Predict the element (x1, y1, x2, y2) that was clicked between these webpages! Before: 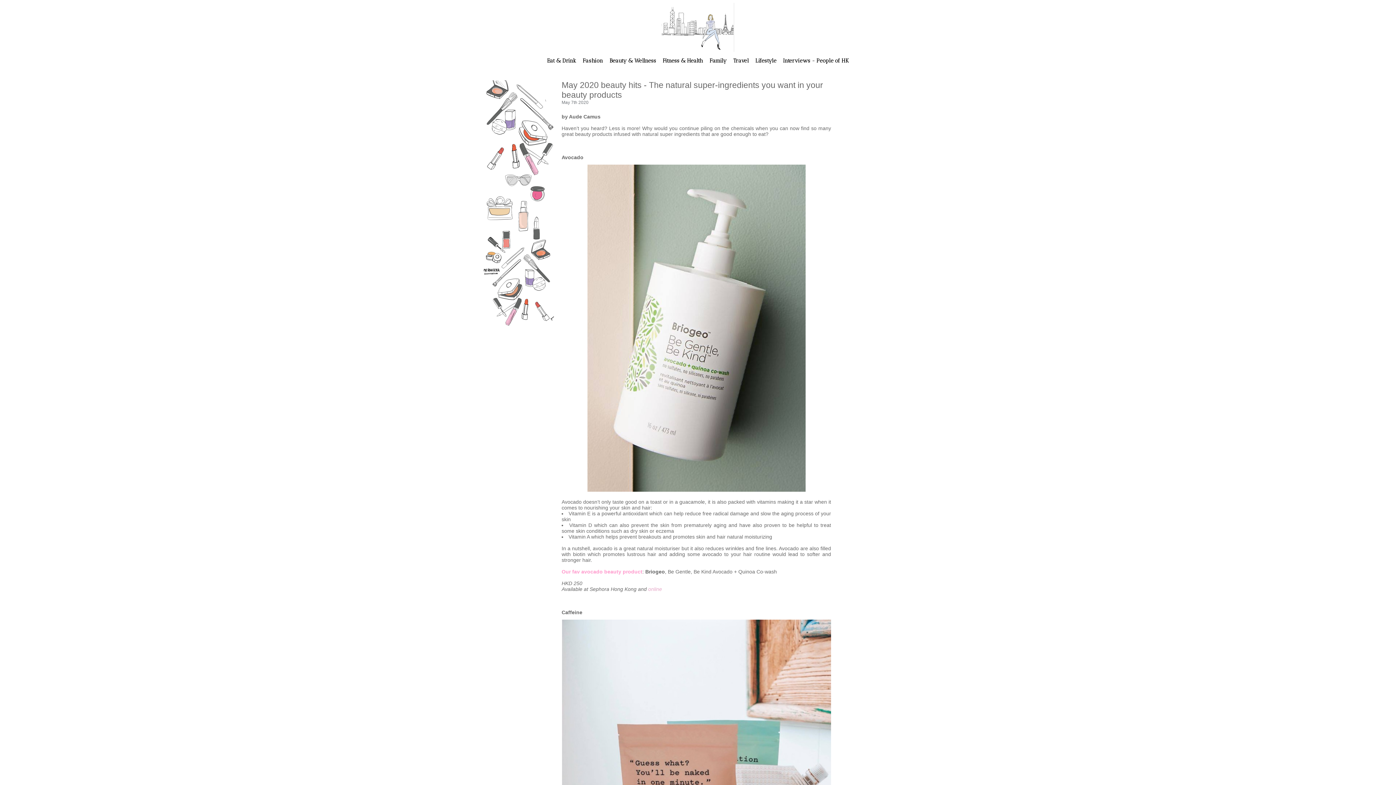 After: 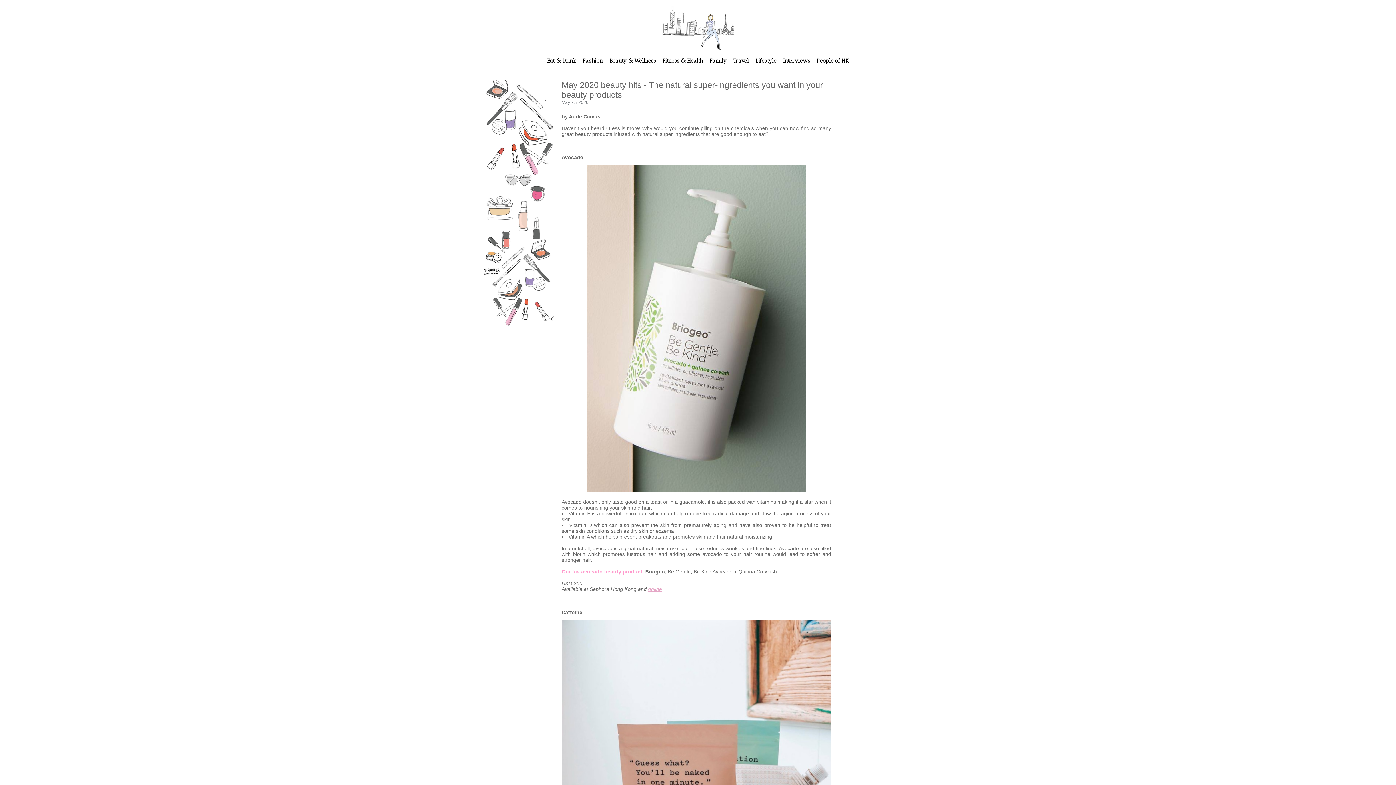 Action: label: online bbox: (648, 586, 662, 592)